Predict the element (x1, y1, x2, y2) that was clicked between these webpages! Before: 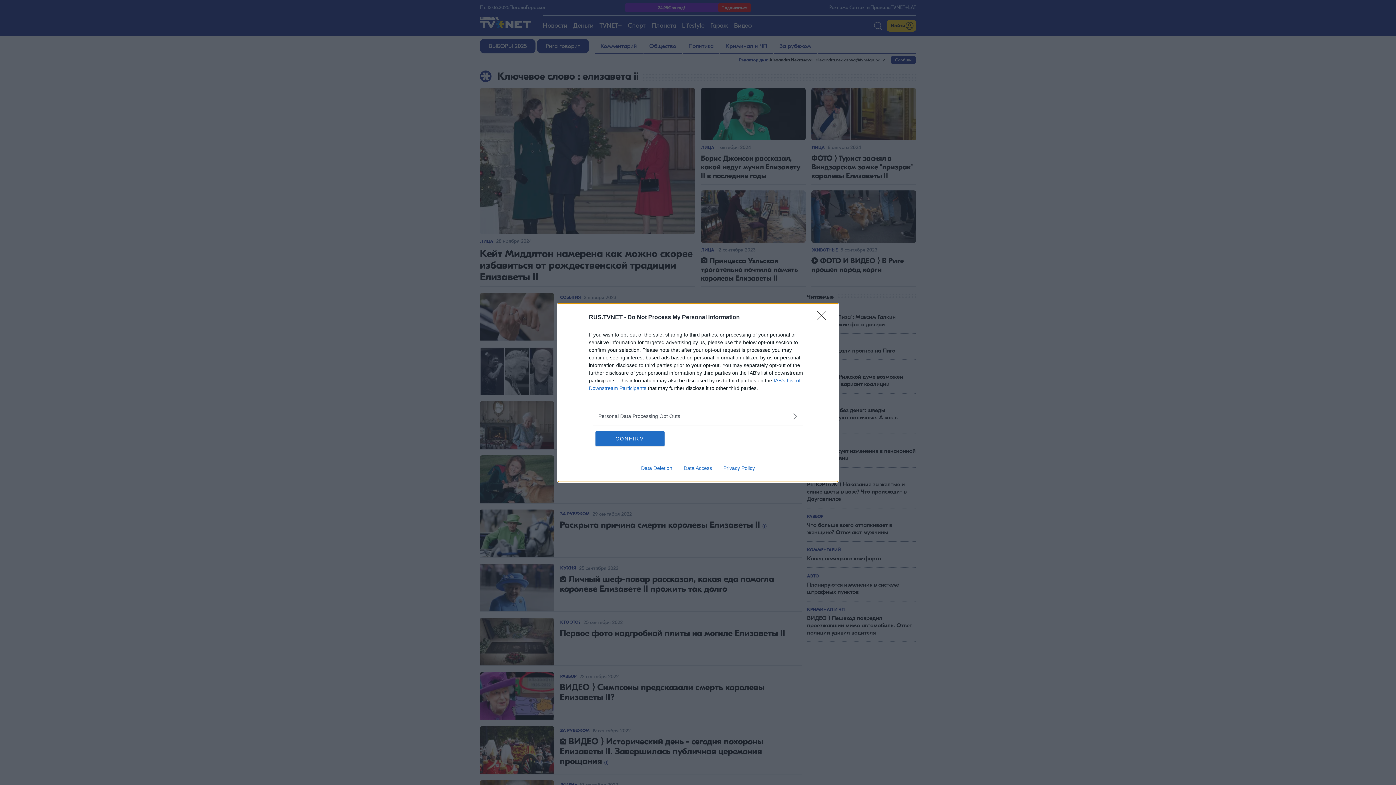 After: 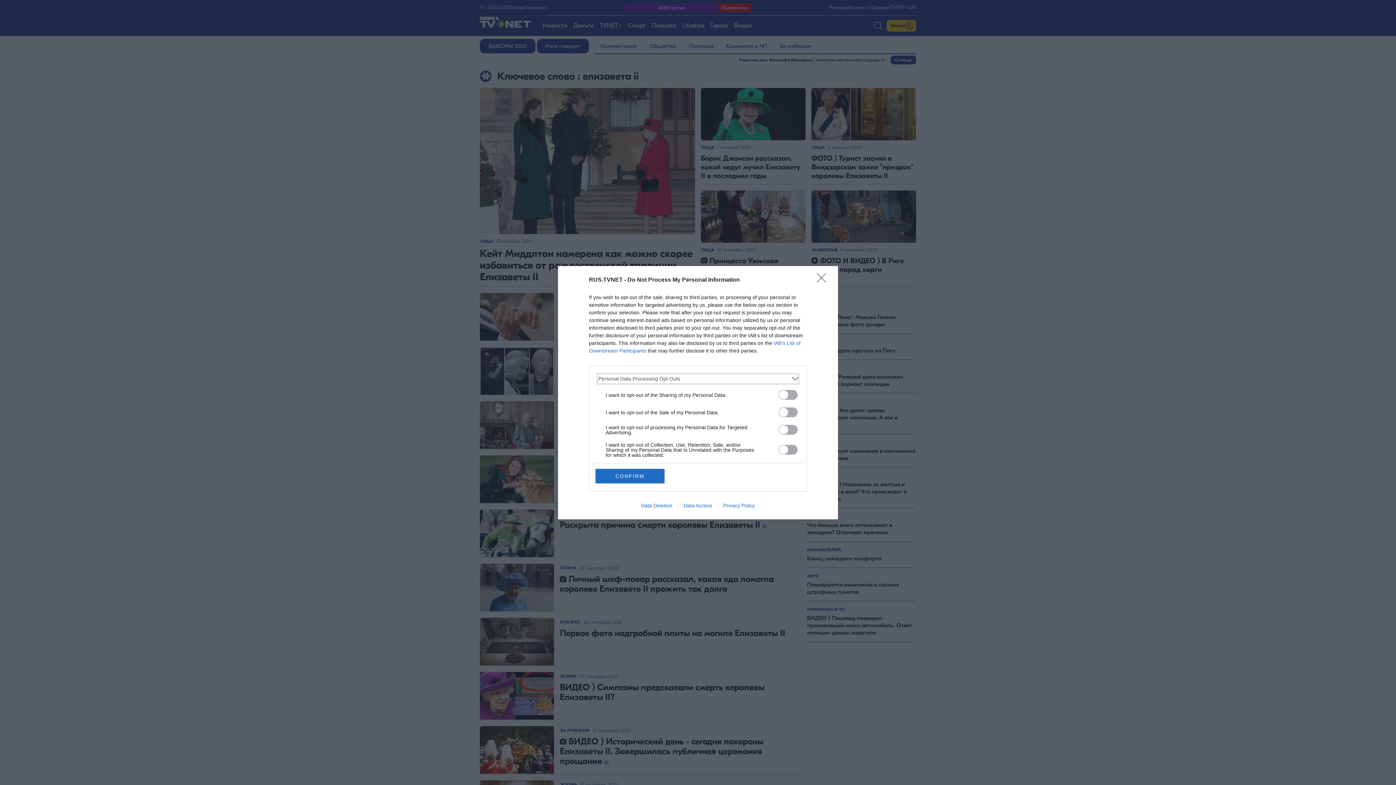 Action: label: Opt-Outs bbox: (598, 412, 797, 420)